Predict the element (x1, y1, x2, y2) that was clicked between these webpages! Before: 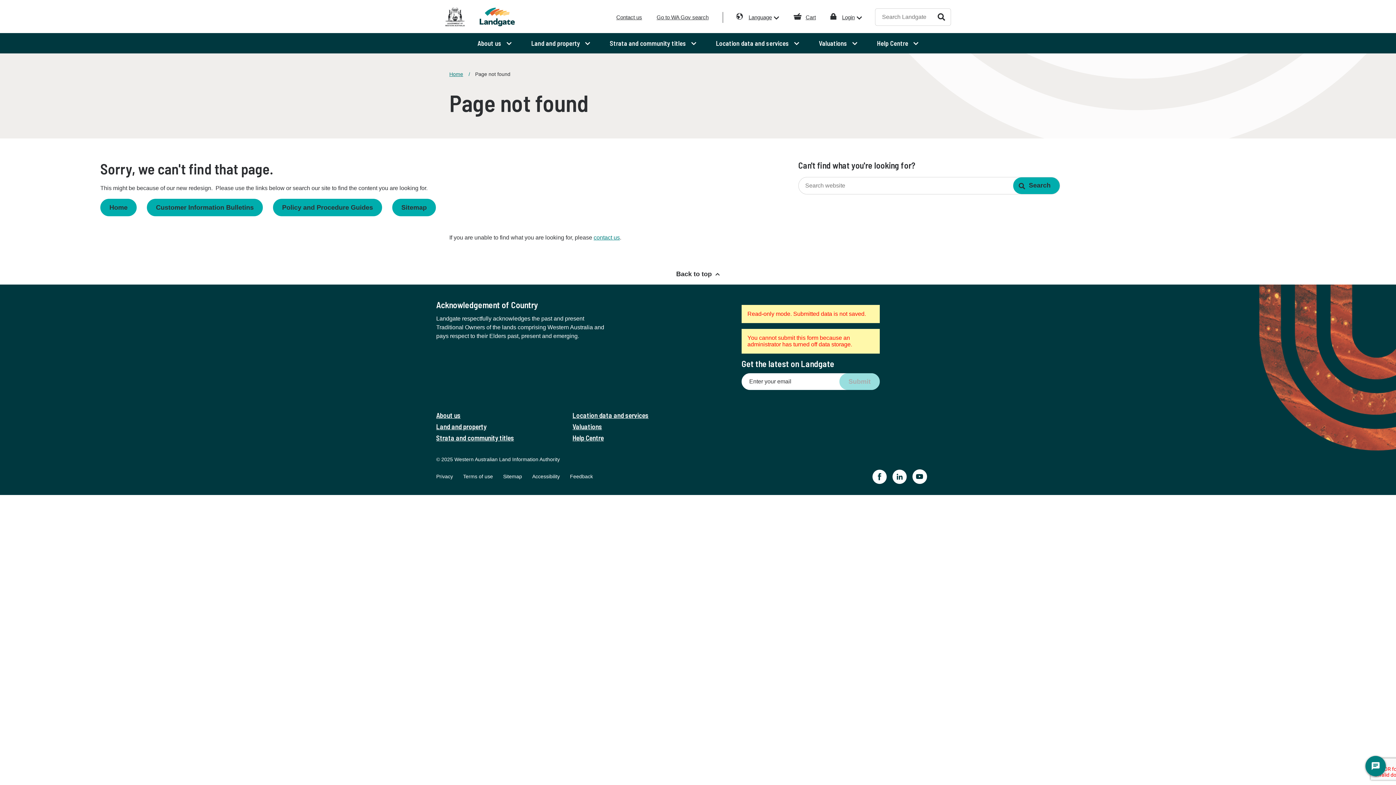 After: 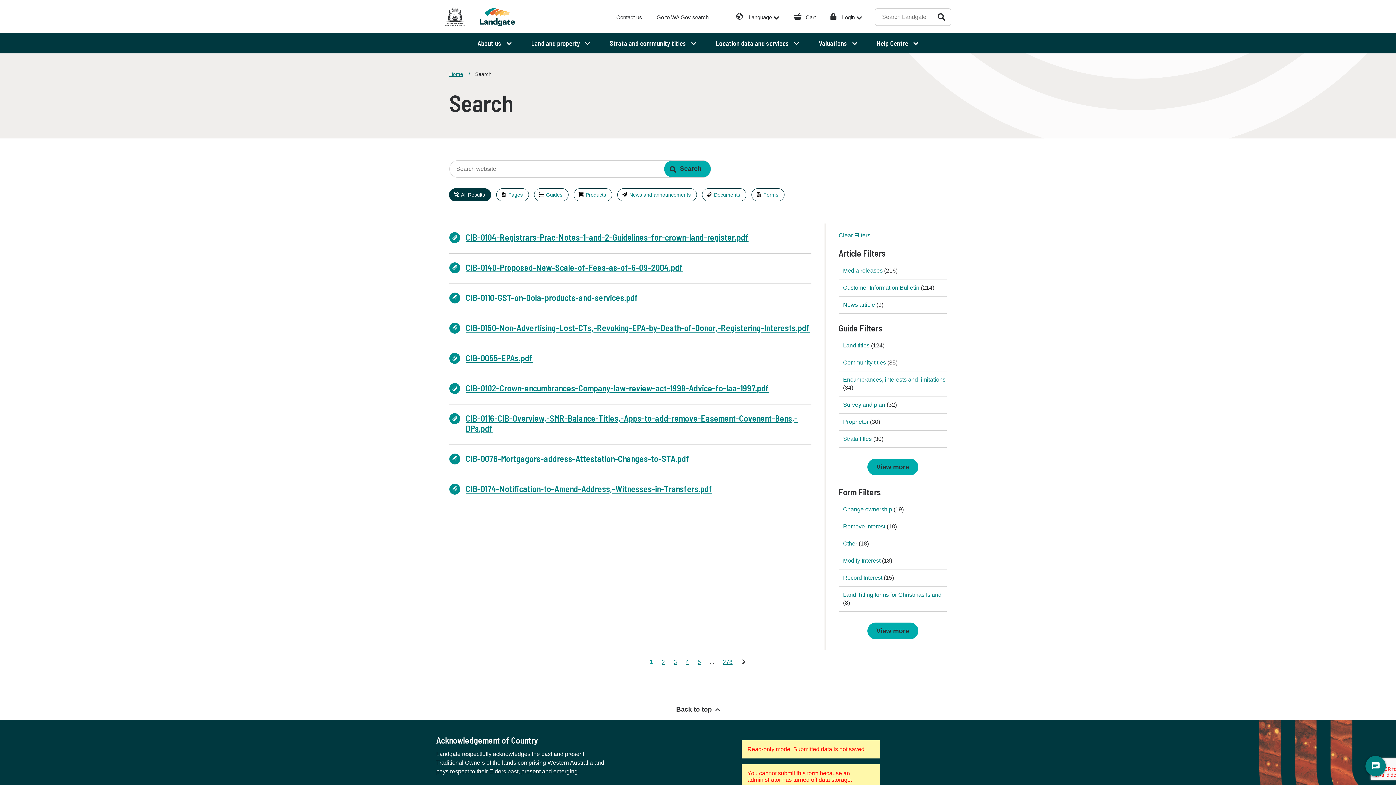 Action: bbox: (935, 12, 947, 20) label:  Search